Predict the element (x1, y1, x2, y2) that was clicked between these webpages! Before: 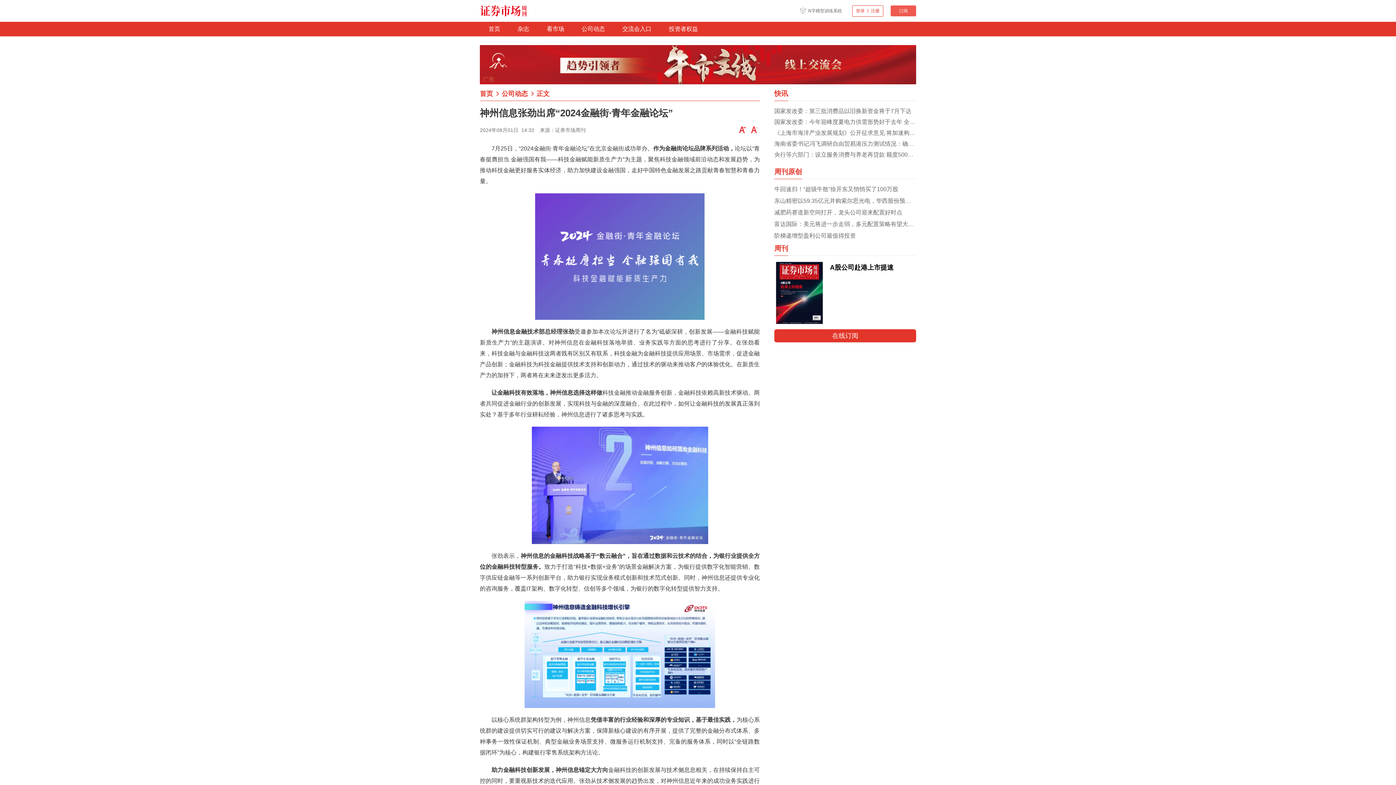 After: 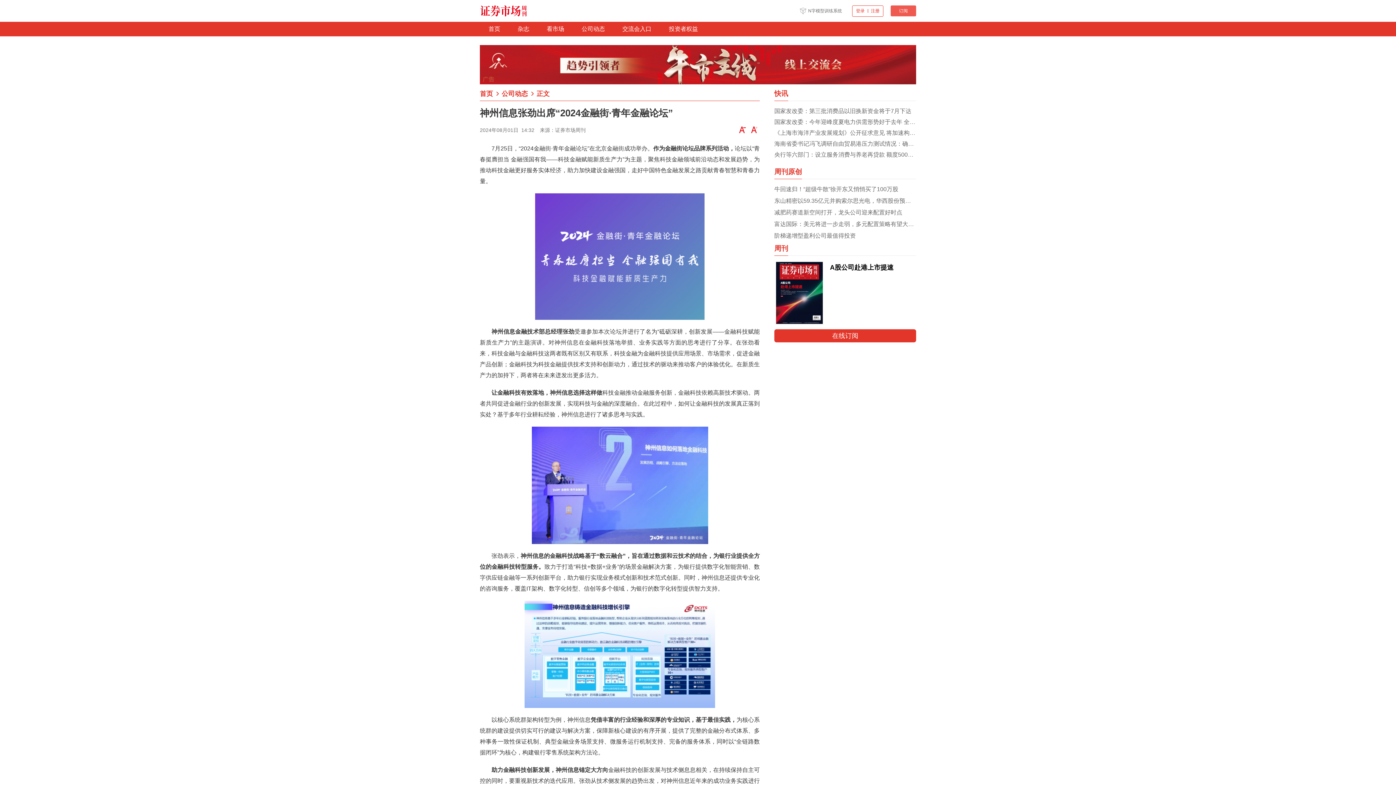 Action: label: 首页 bbox: (480, 21, 526, 36)